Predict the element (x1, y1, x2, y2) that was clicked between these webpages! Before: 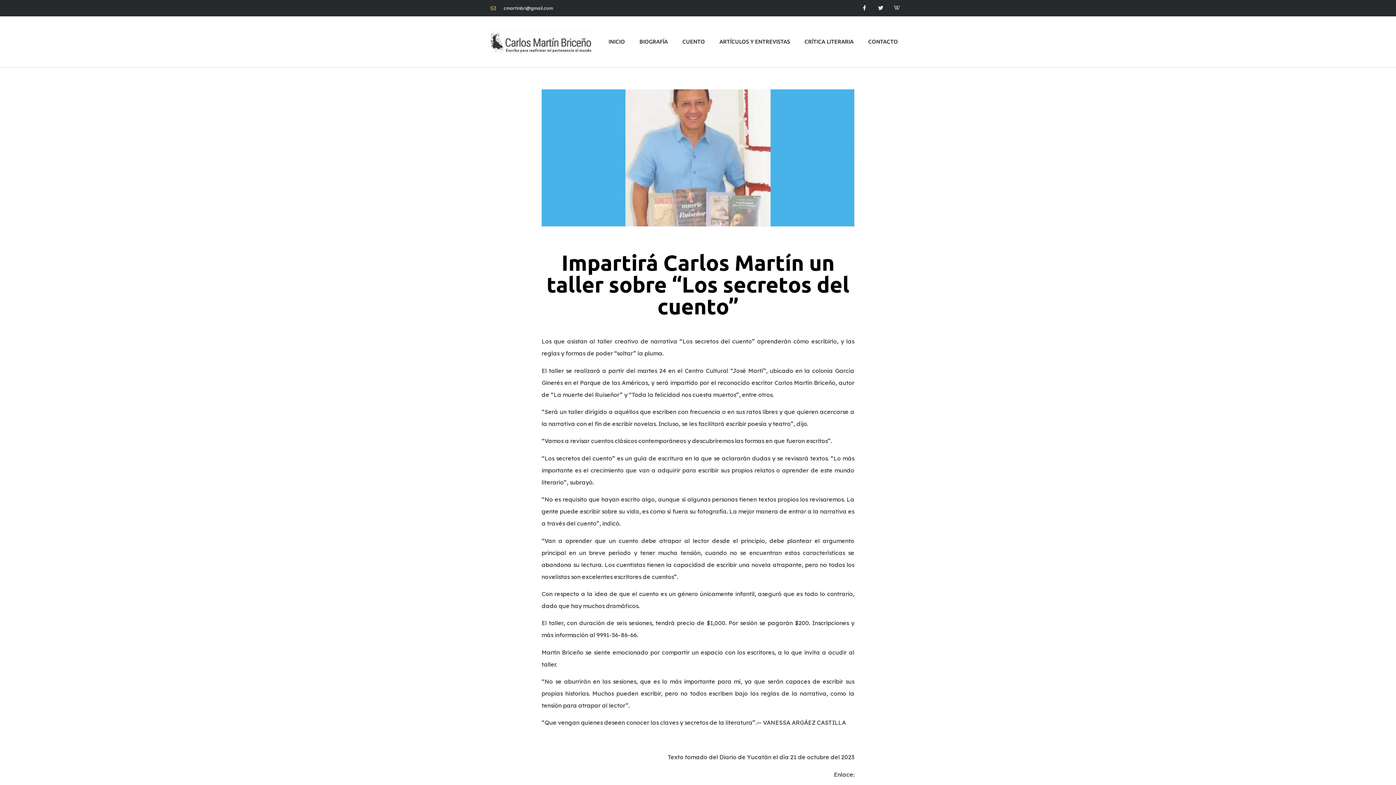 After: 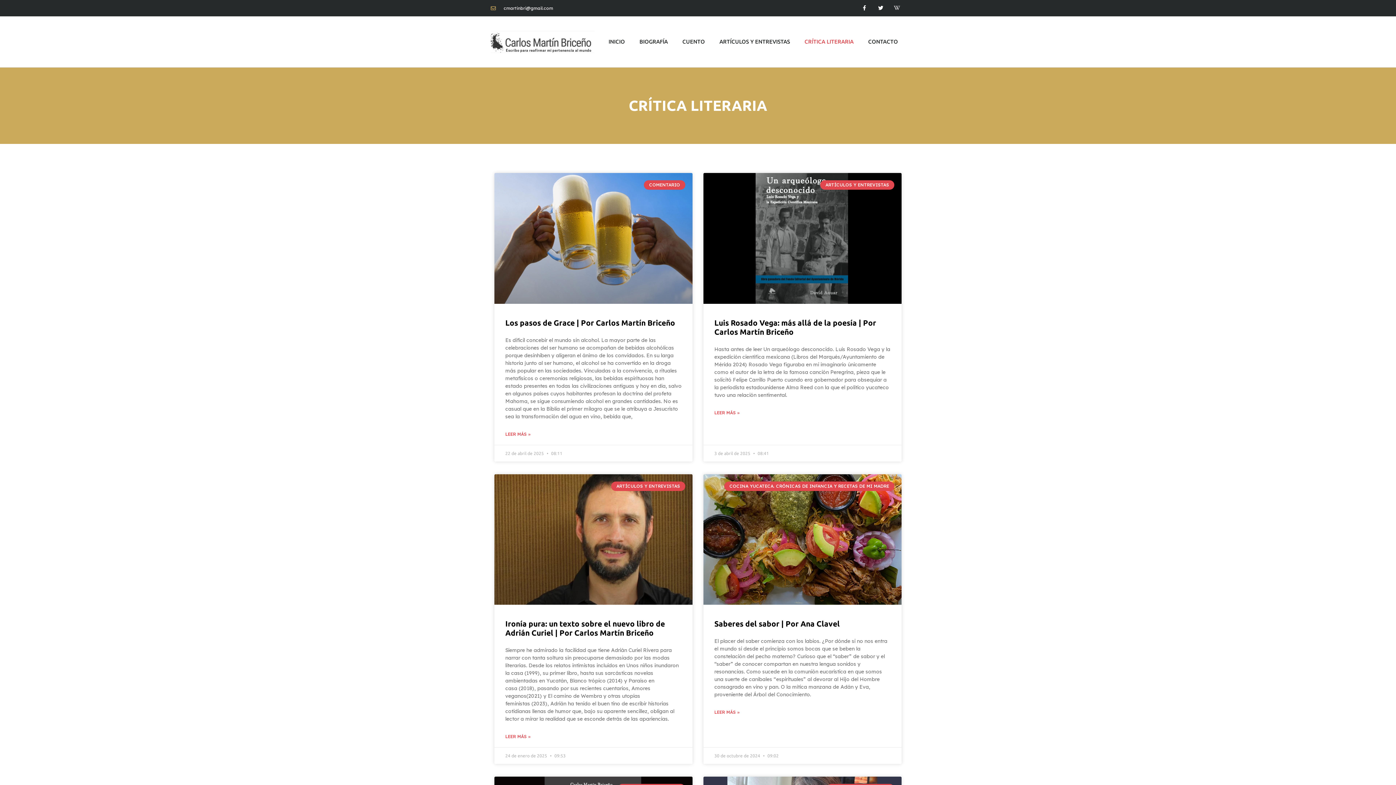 Action: bbox: (797, 16, 861, 67) label: CRÍTICA LITERARIA